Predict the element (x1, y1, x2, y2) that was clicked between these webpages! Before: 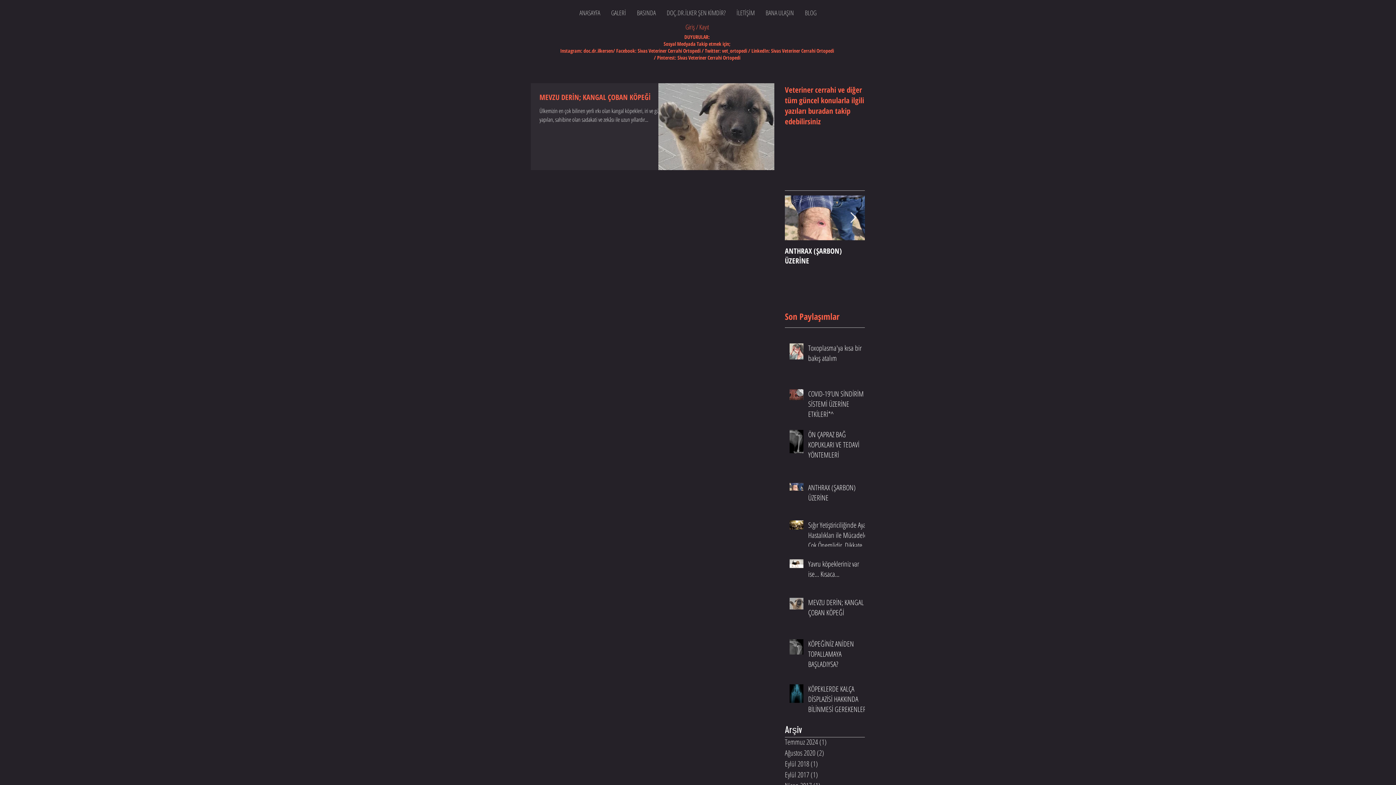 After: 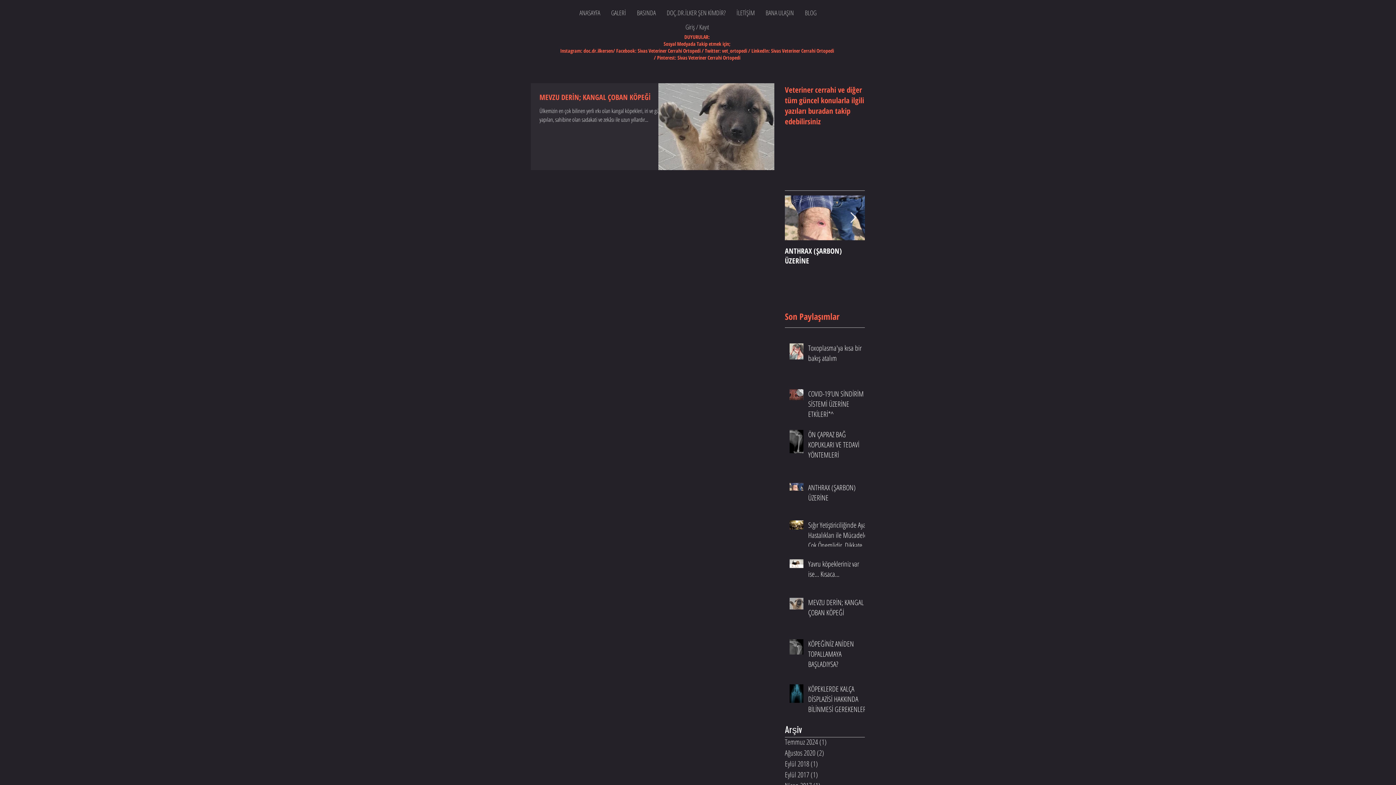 Action: bbox: (664, 22, 730, 31) label: Giriş / Kayıt